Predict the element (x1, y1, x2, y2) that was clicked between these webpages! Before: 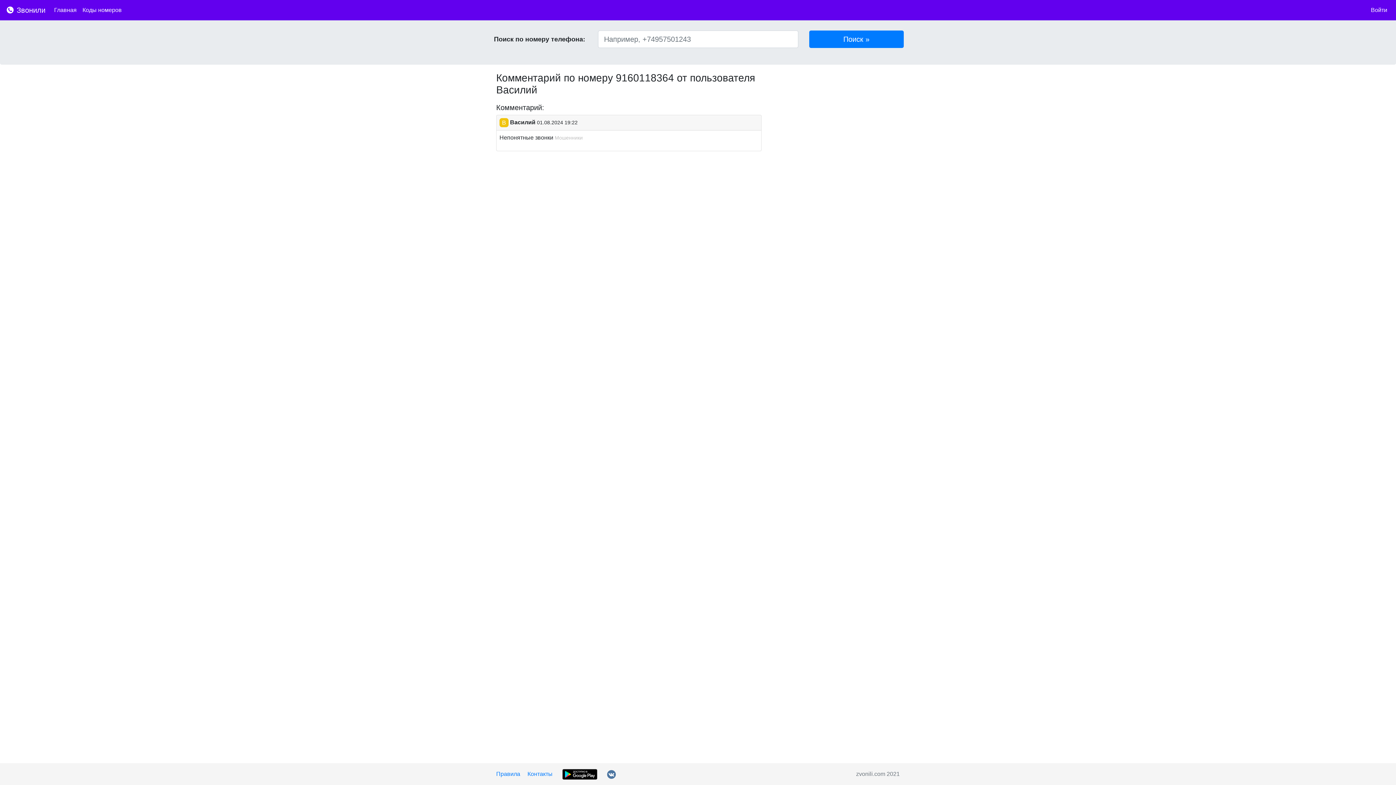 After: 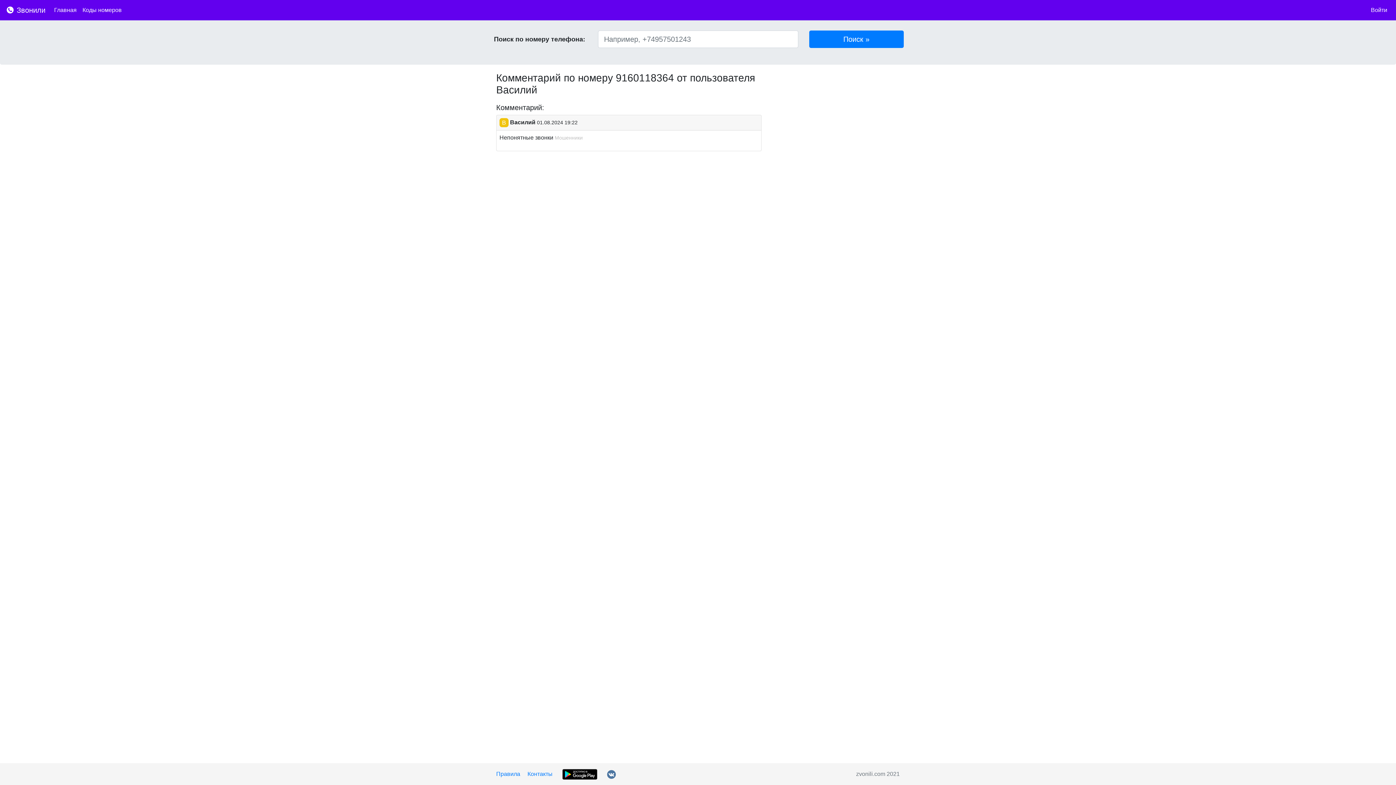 Action: bbox: (607, 771, 616, 777)